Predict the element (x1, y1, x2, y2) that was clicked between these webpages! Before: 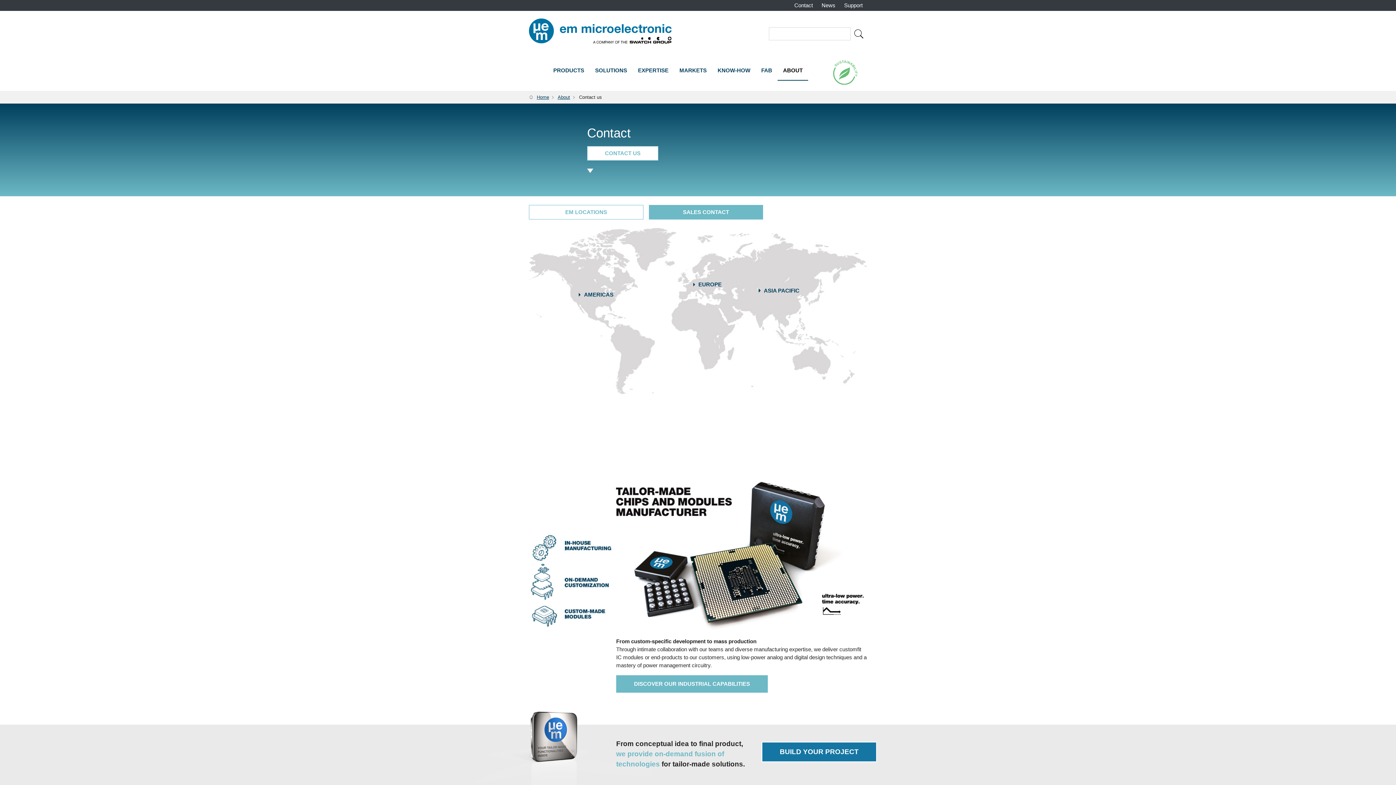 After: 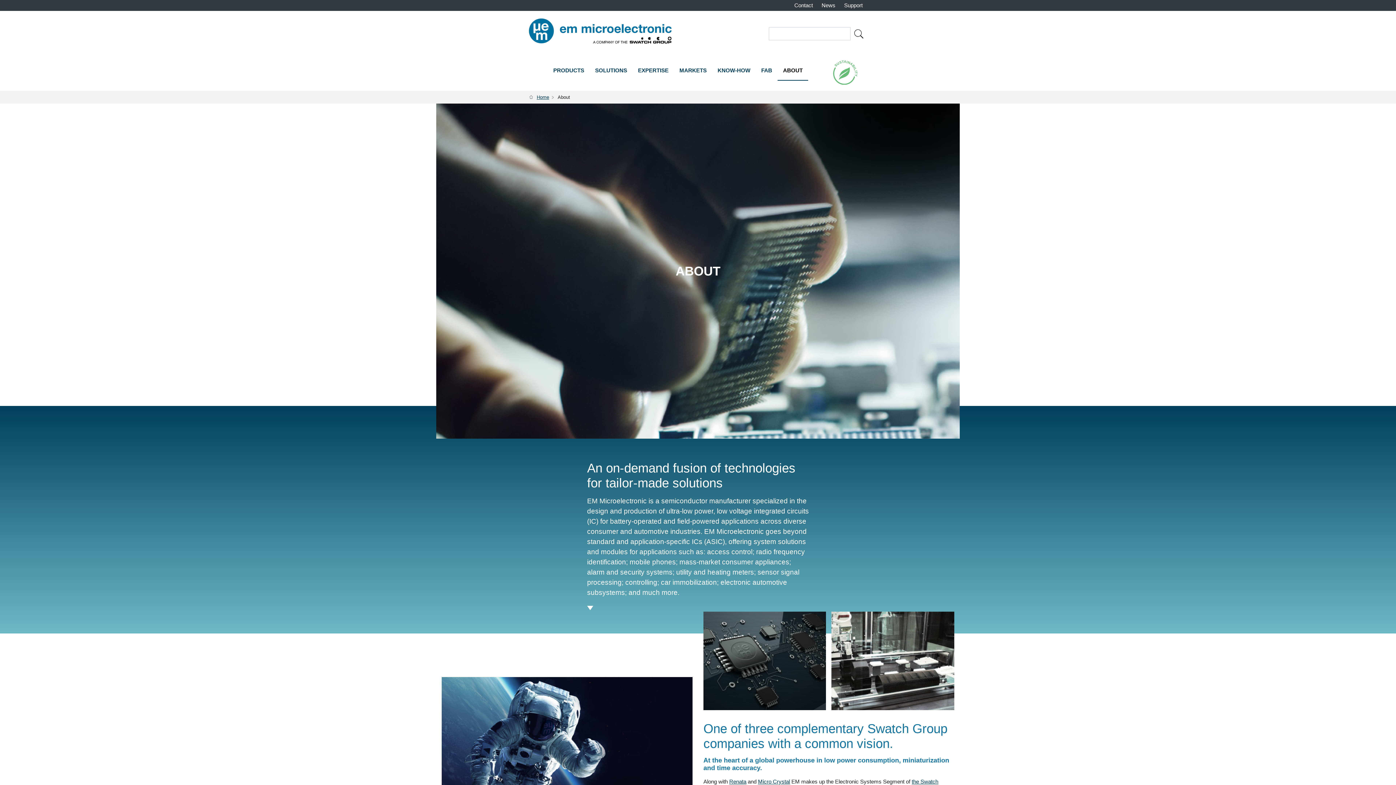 Action: bbox: (777, 61, 808, 80) label: ABOUT